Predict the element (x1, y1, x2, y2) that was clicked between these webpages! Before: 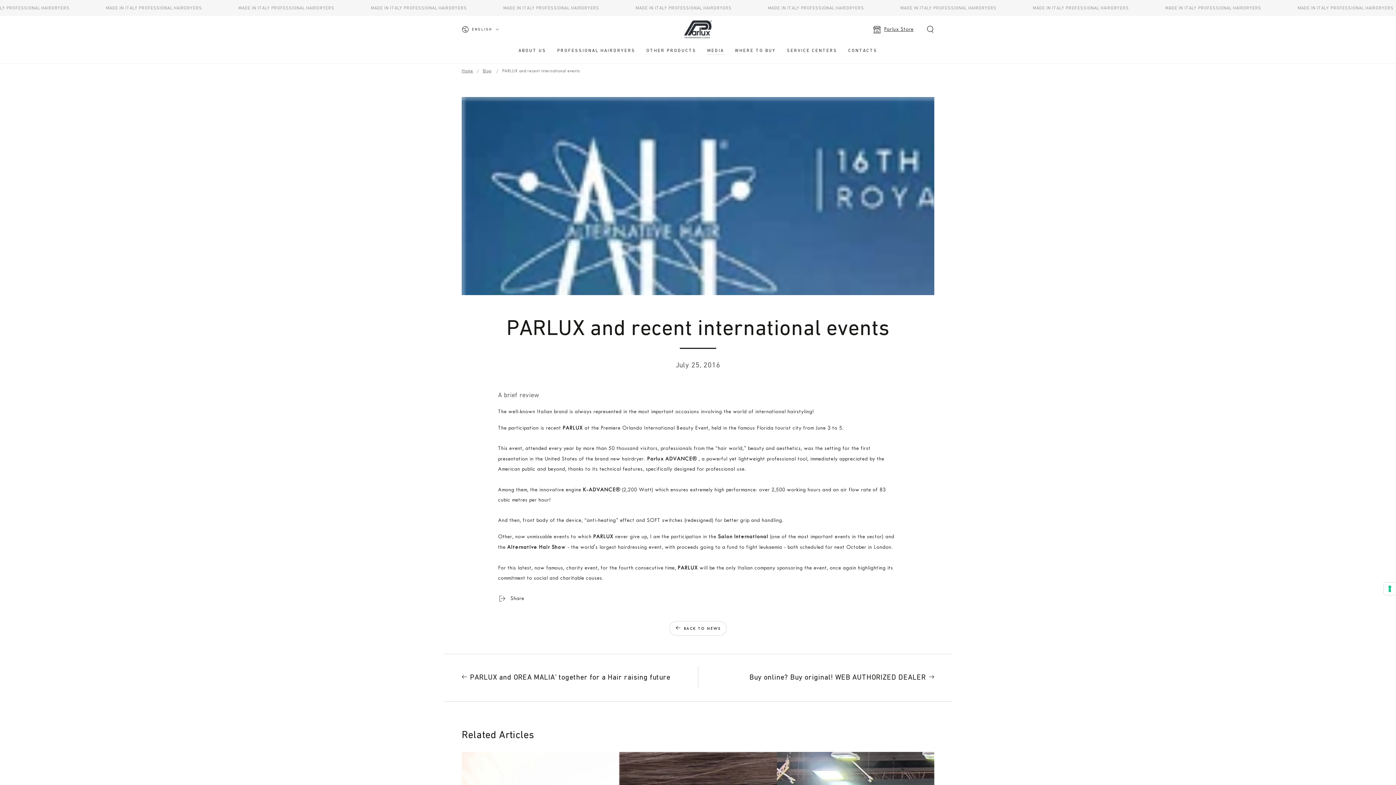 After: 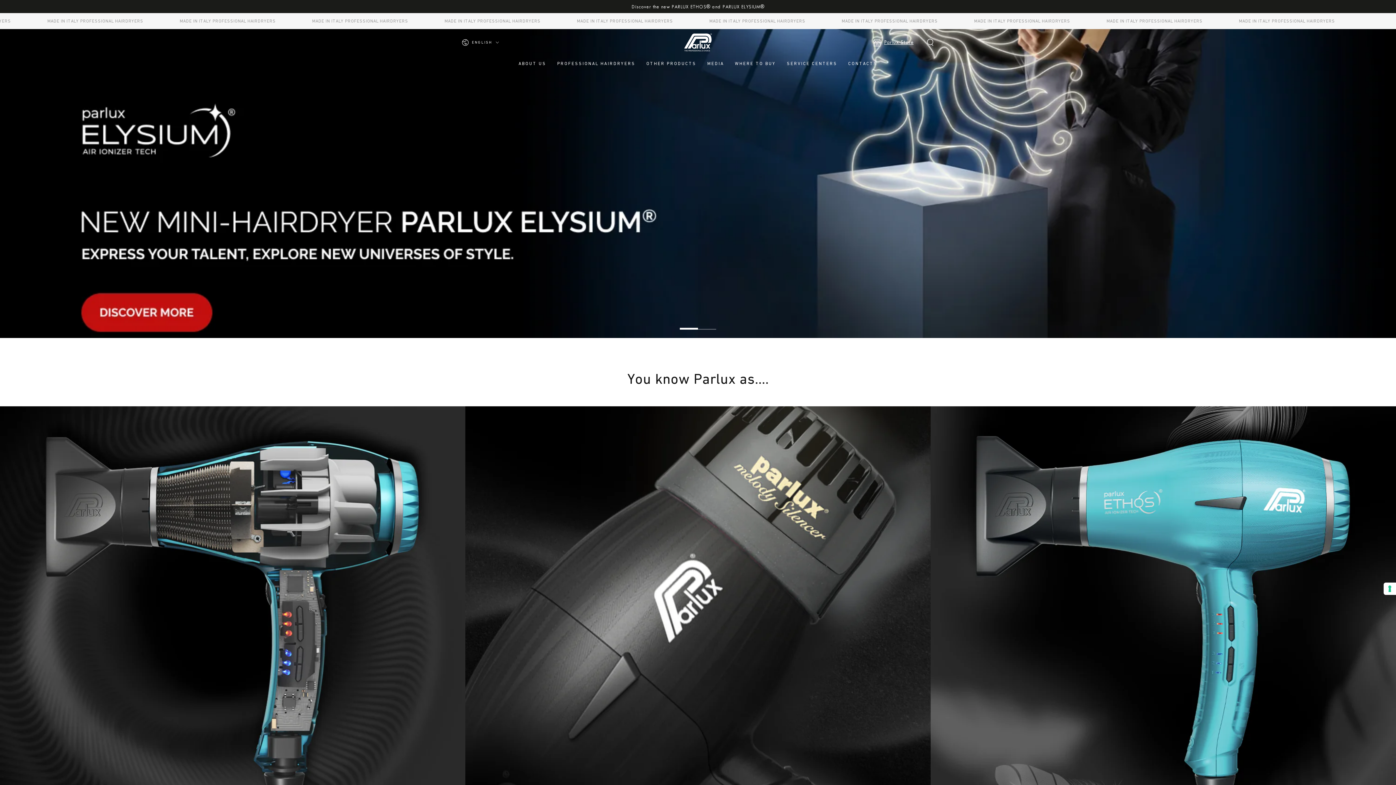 Action: label: PROFESSIONAL HAIRDRYERS bbox: (551, 42, 641, 58)